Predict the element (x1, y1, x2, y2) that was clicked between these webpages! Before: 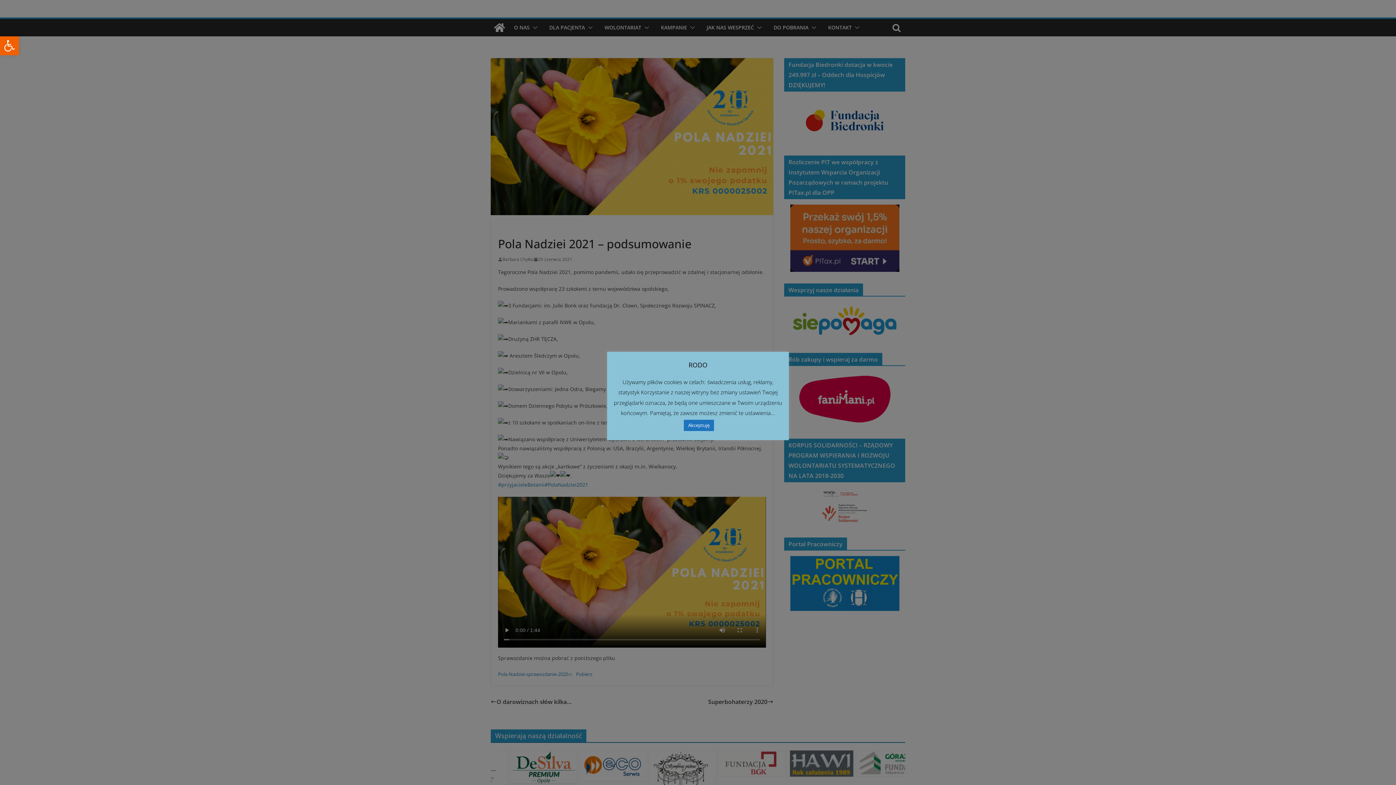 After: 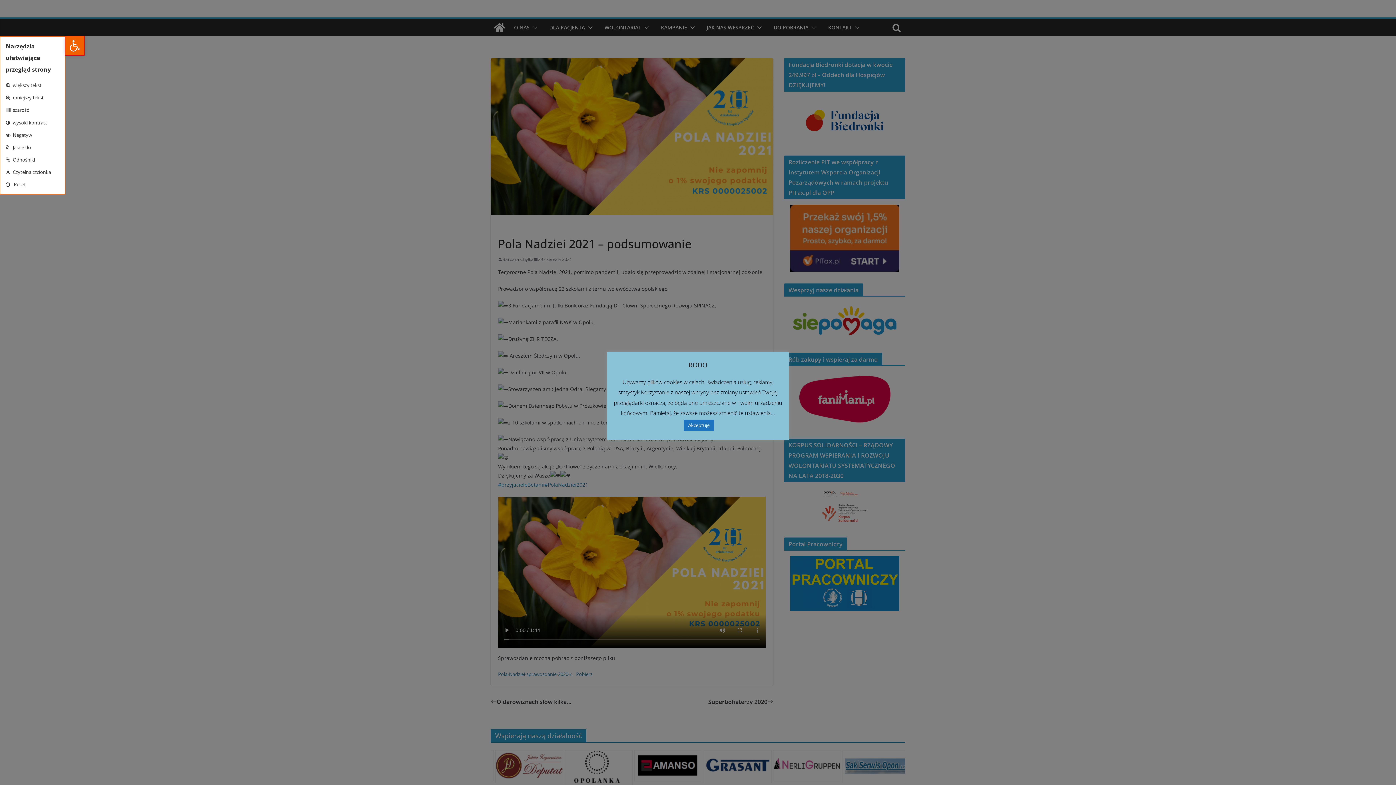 Action: label: Open toolbar bbox: (0, 36, 18, 55)